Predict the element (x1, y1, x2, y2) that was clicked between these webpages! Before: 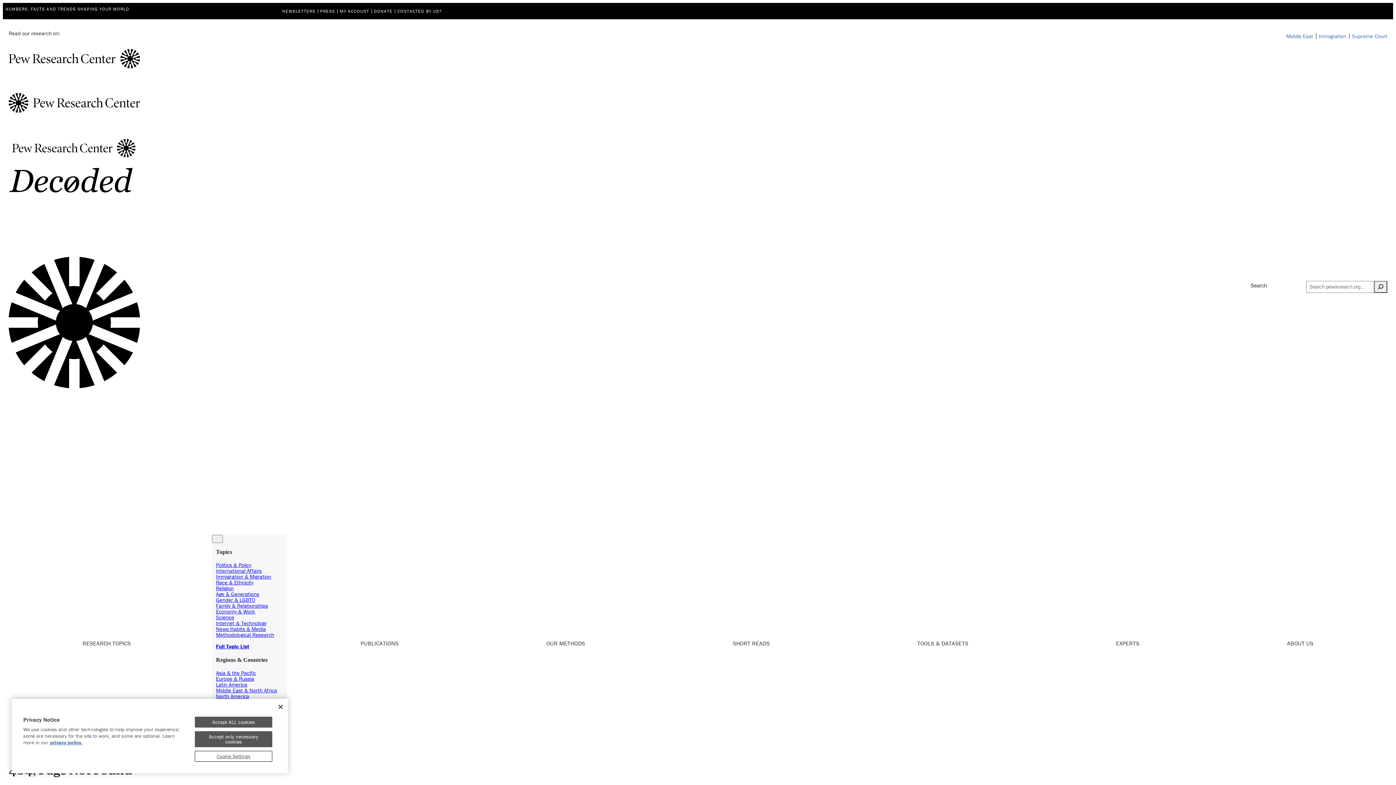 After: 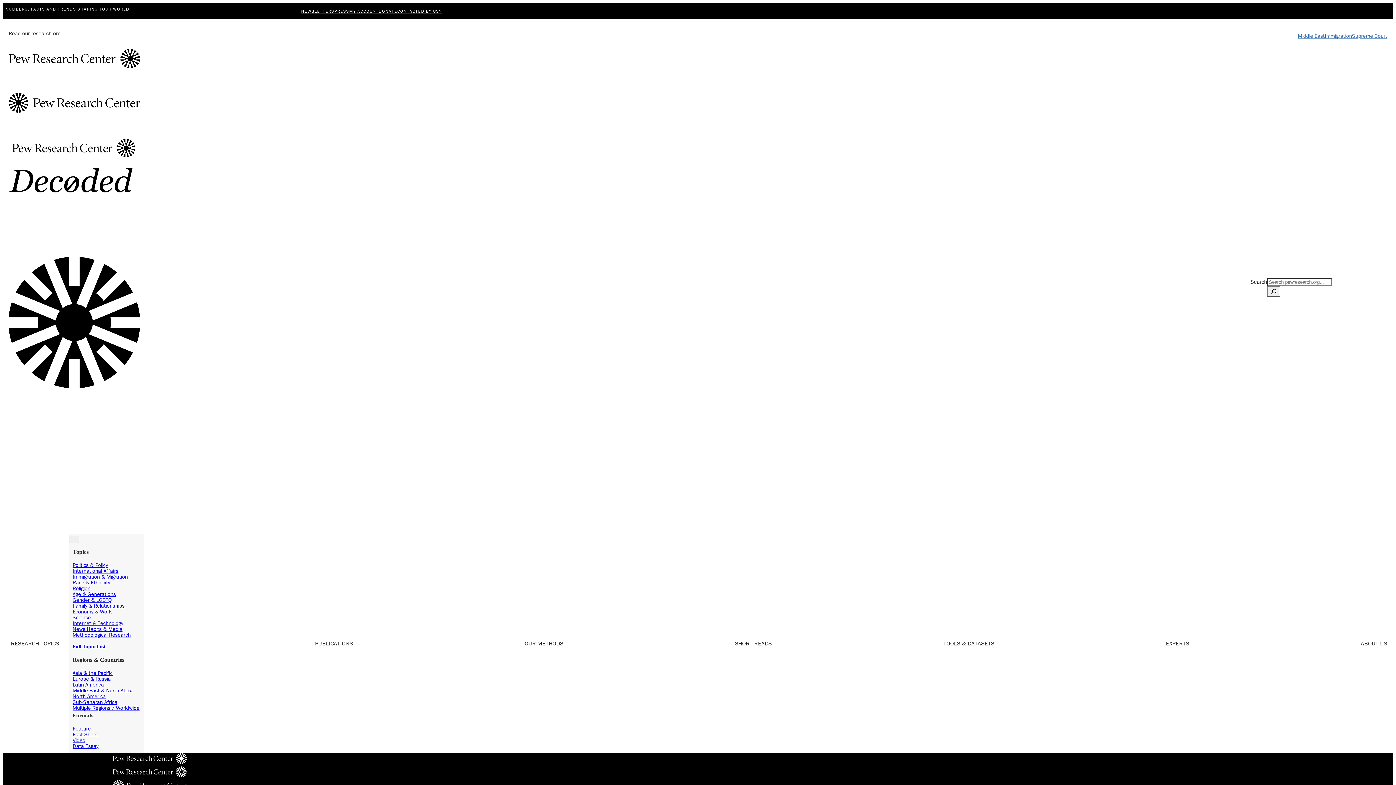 Action: label: Asia & the Pacific bbox: (216, 669, 256, 676)